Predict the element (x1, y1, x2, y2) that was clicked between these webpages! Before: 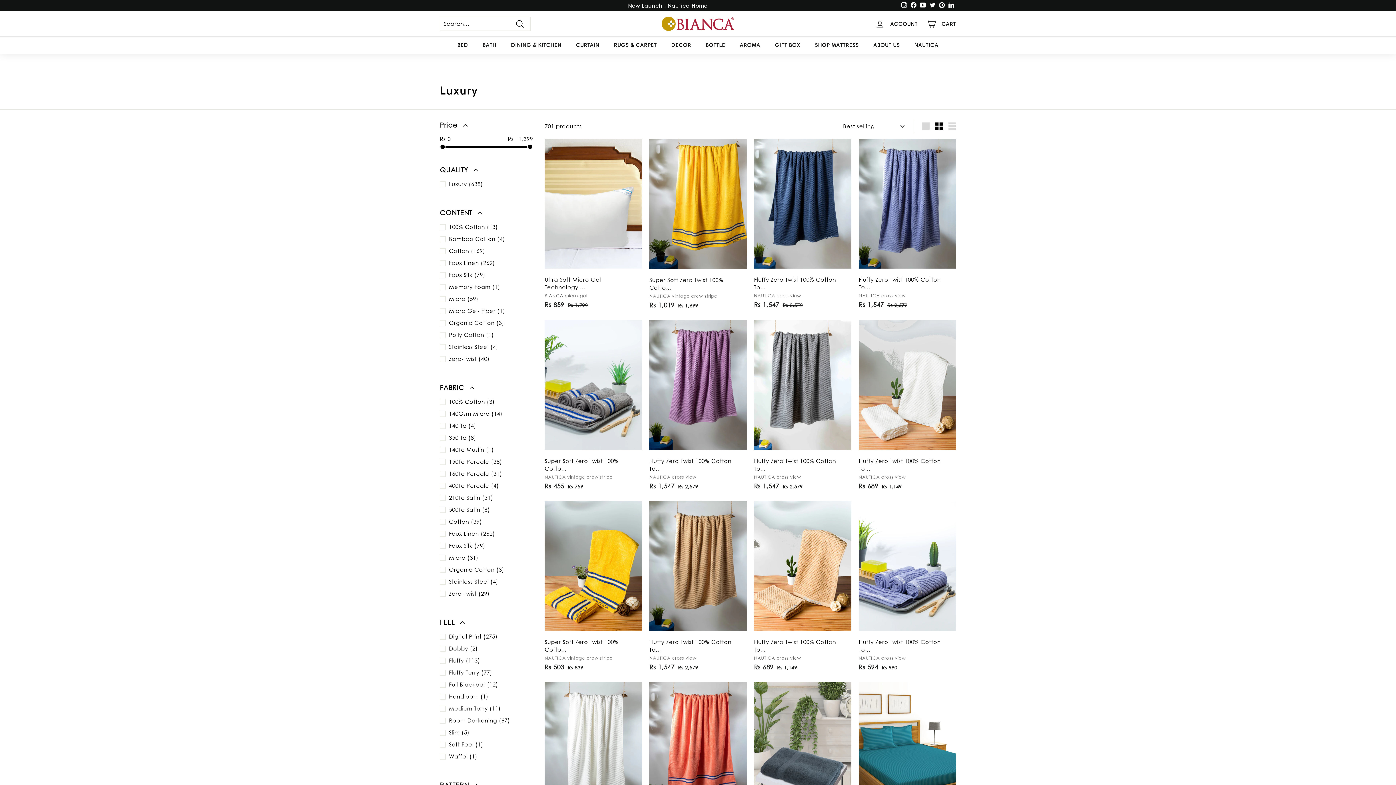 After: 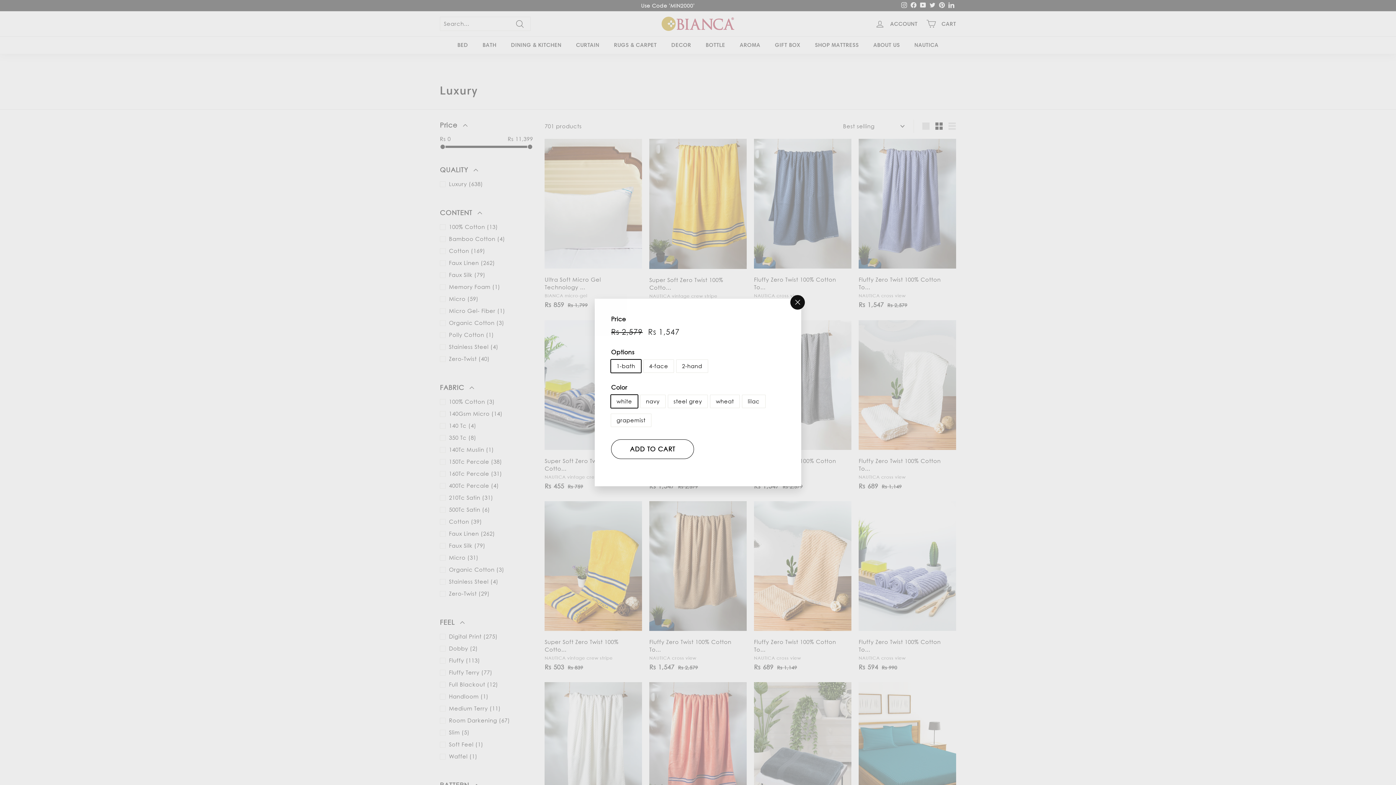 Action: label: Add to cart bbox: (632, 680, 645, 695)